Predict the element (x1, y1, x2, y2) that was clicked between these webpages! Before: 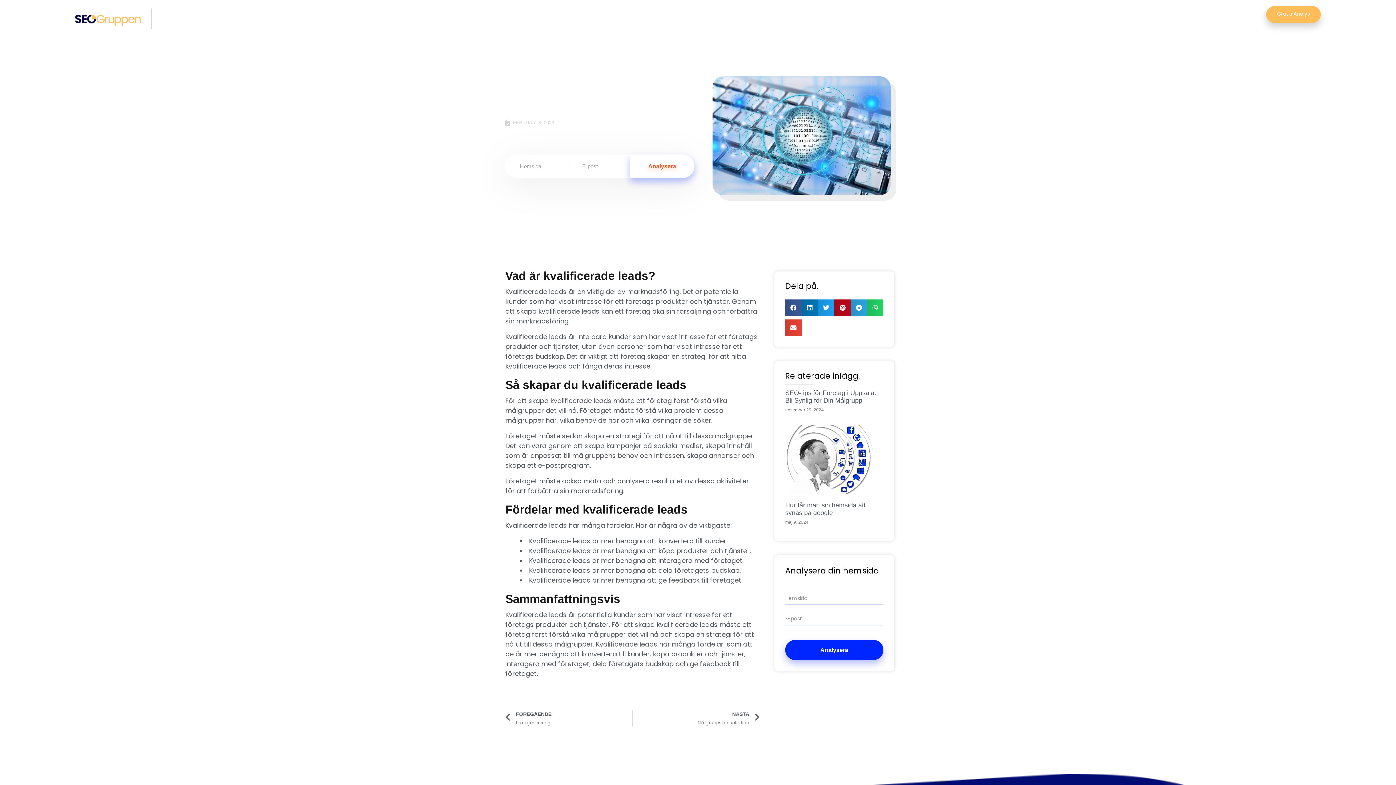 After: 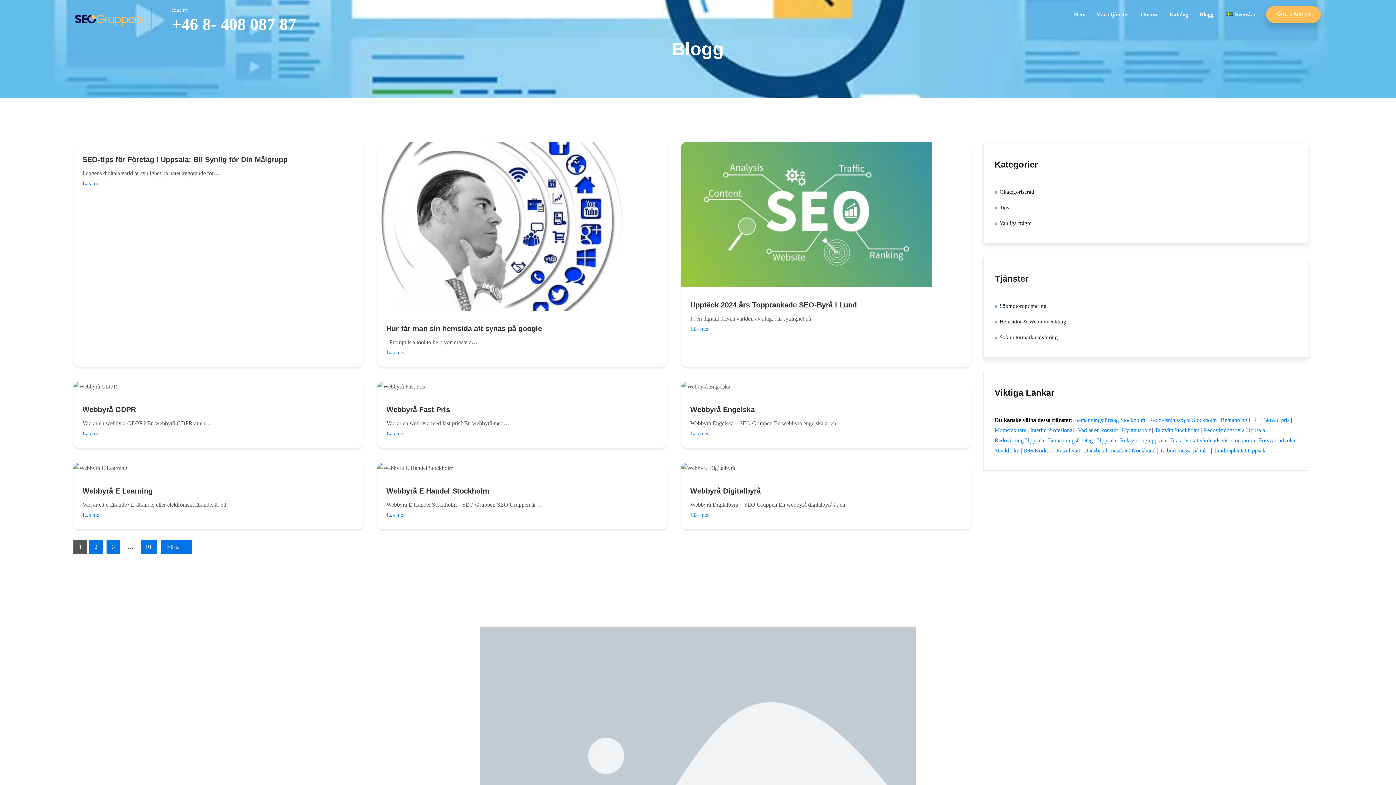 Action: label: Blogg bbox: (1241, 0, 1255, 29)